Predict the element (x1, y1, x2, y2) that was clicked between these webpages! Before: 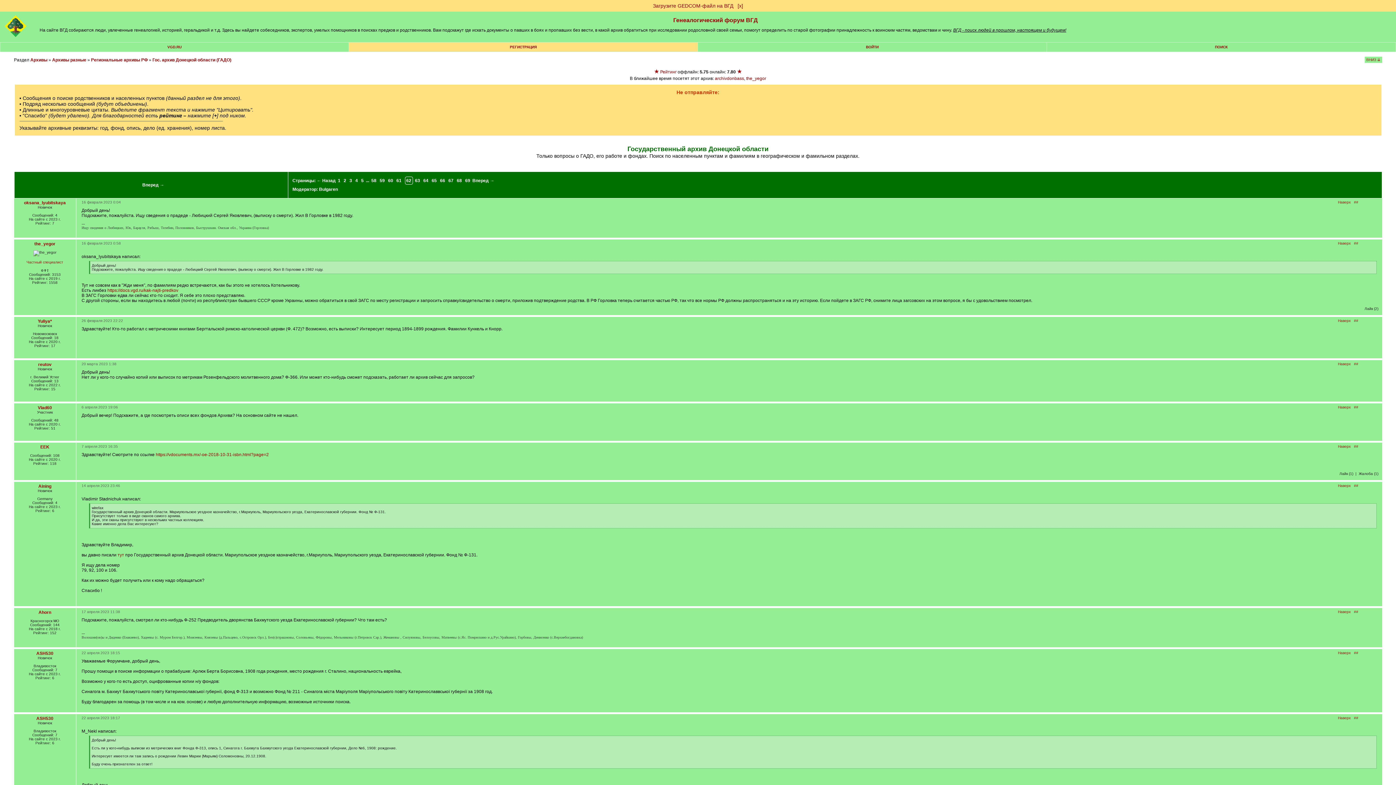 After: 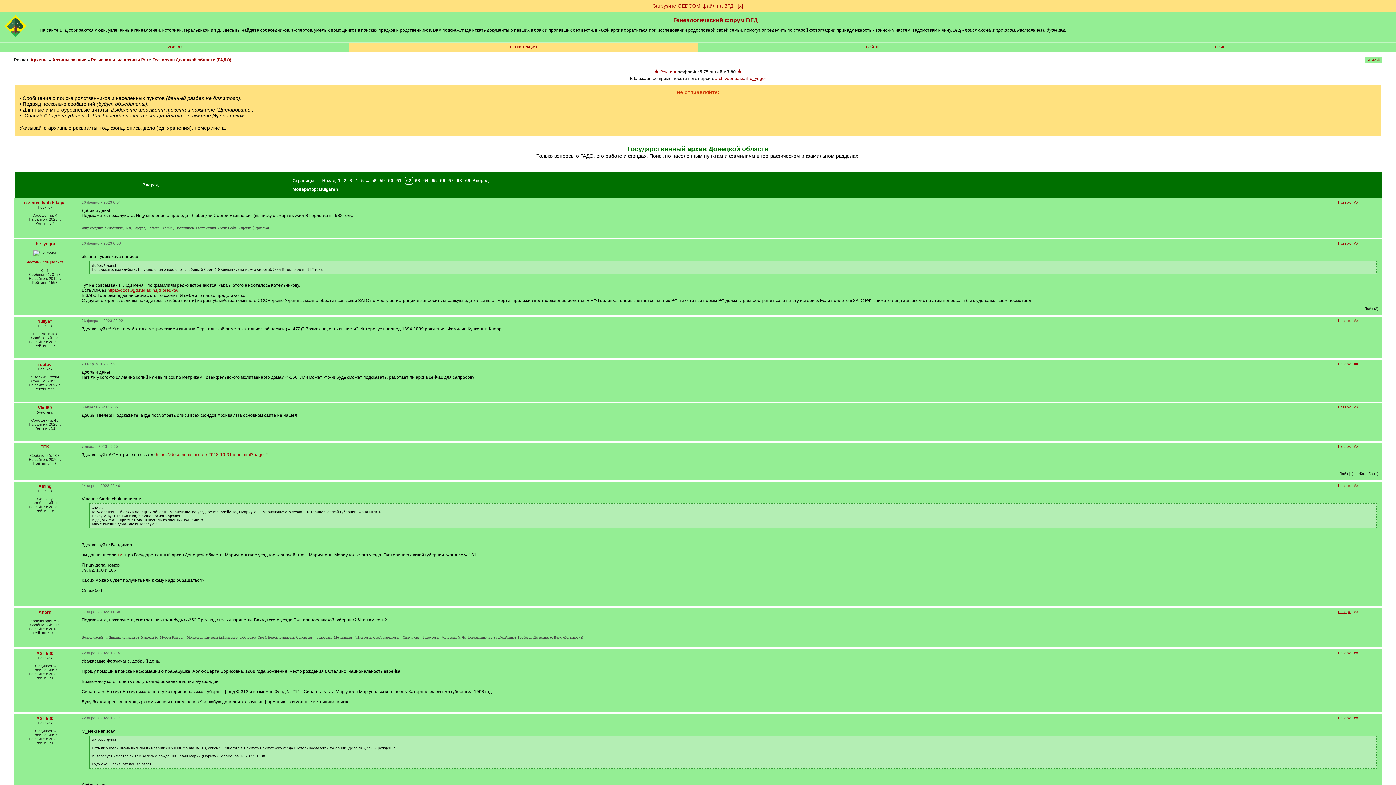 Action: label: Наверх bbox: (1338, 610, 1351, 614)